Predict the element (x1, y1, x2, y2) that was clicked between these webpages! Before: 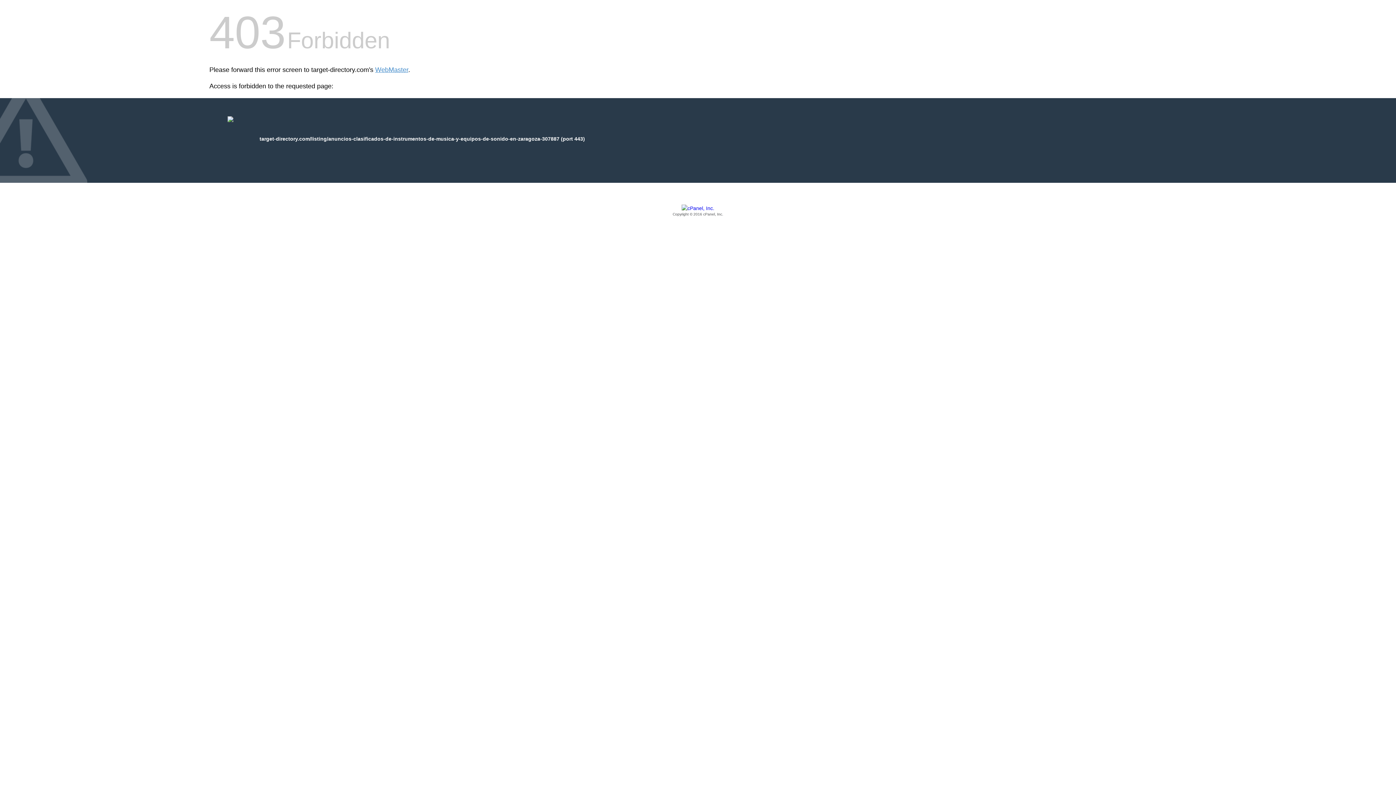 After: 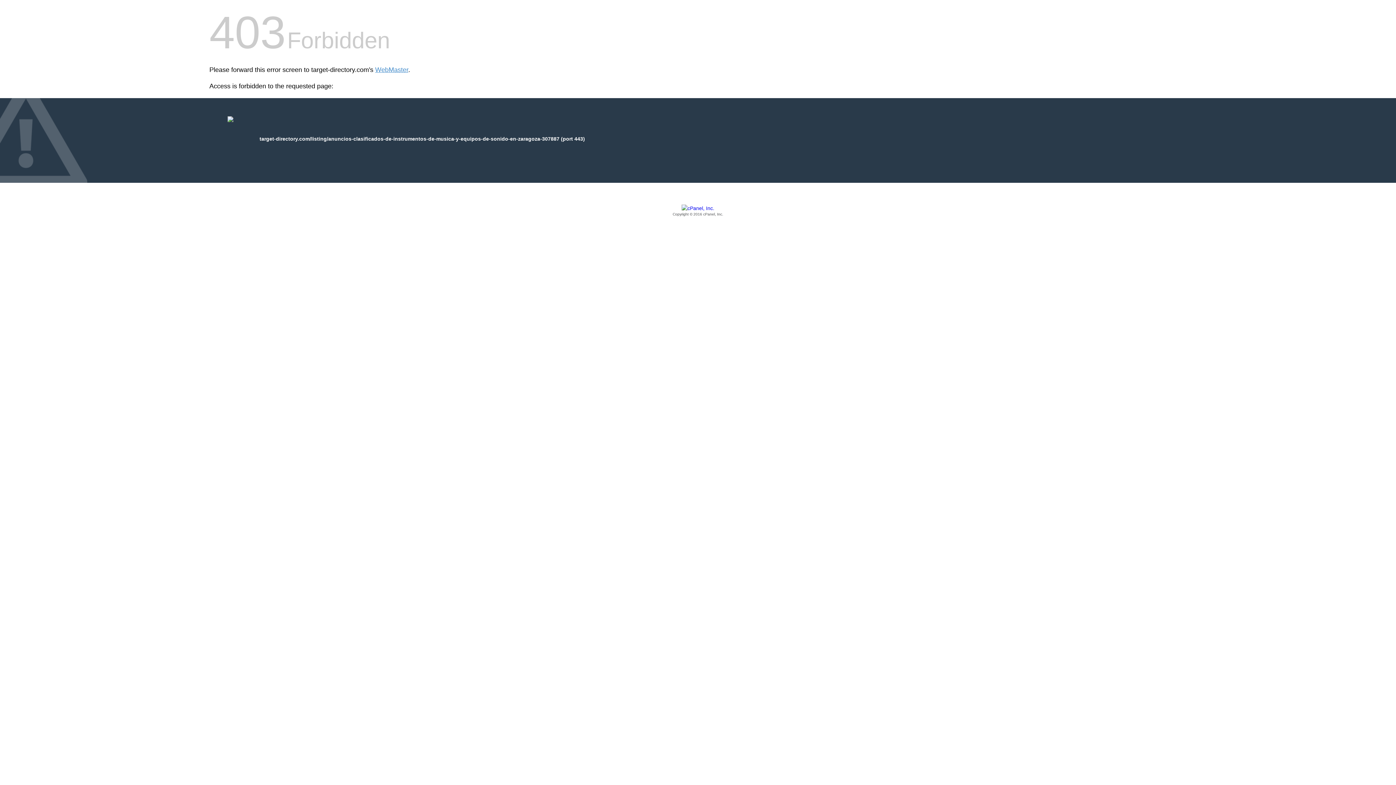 Action: label: Copyright © 2016 cPanel, Inc. bbox: (209, 205, 1186, 217)